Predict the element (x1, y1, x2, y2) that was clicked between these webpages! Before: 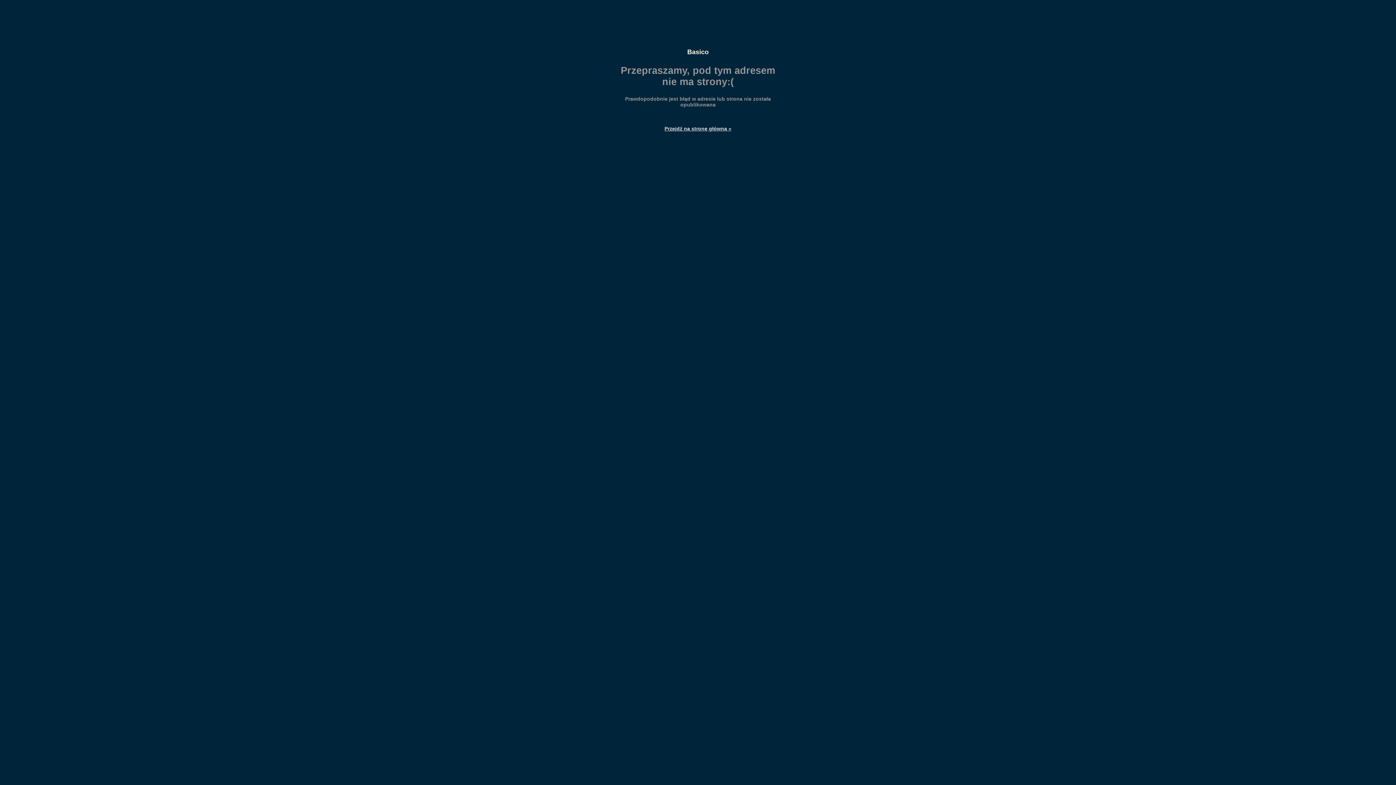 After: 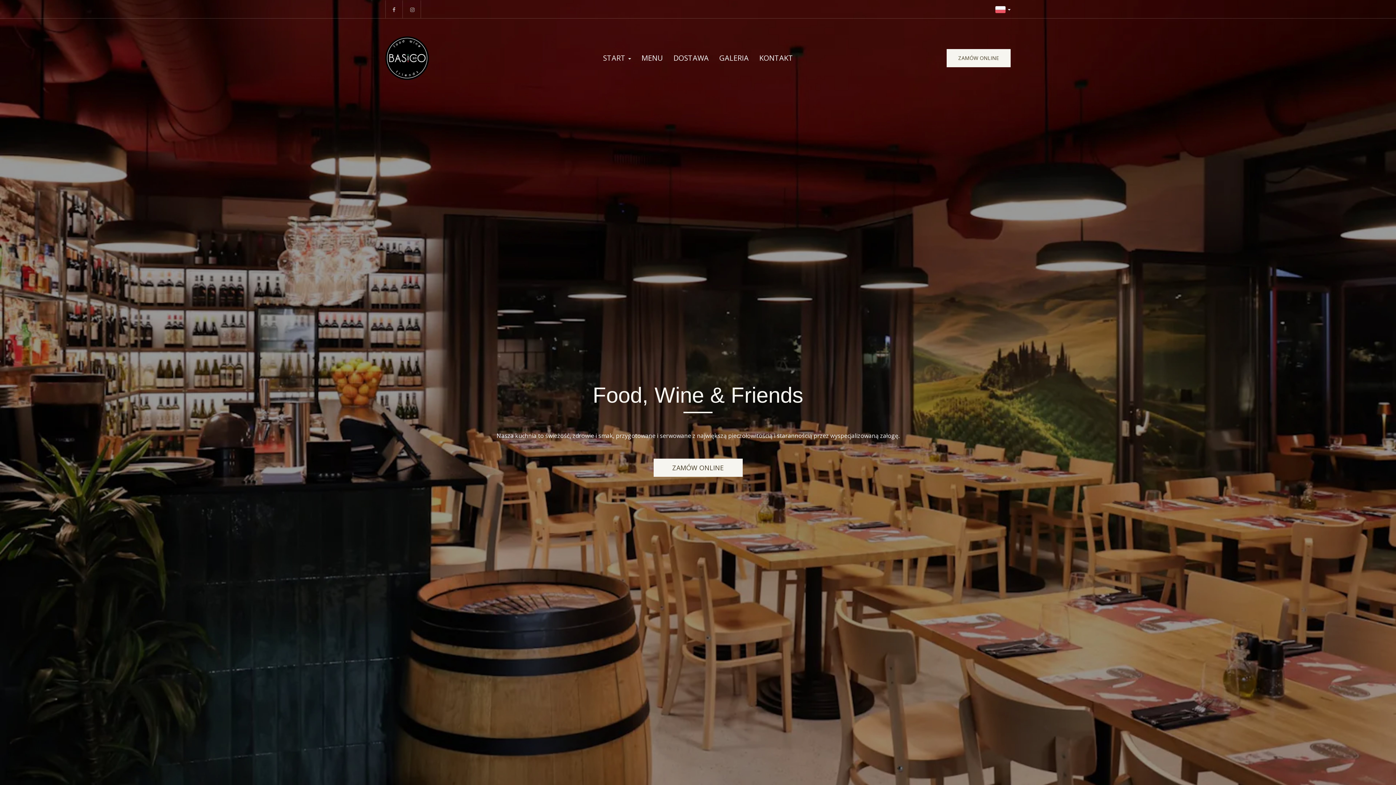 Action: bbox: (616, 125, 780, 131) label: Przejdź na stronę główną »